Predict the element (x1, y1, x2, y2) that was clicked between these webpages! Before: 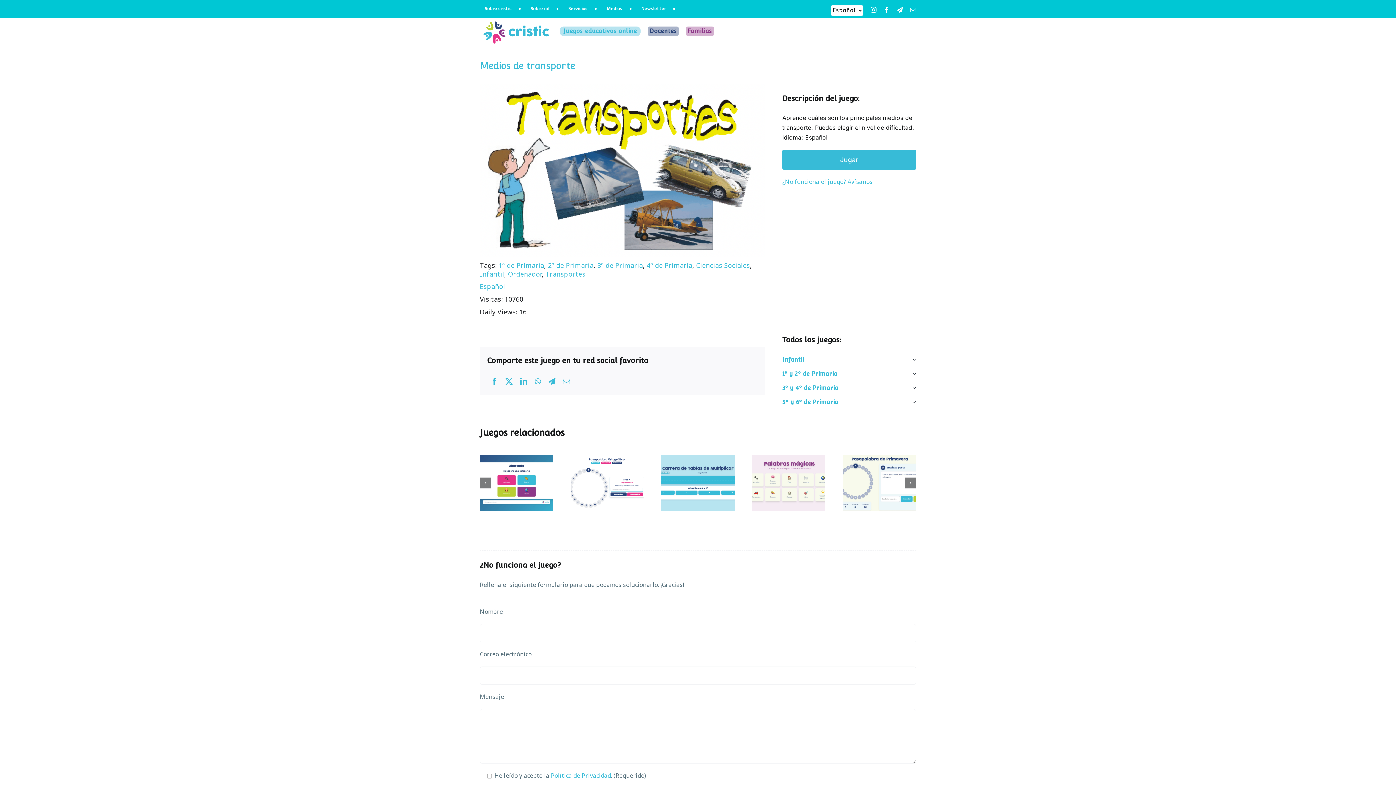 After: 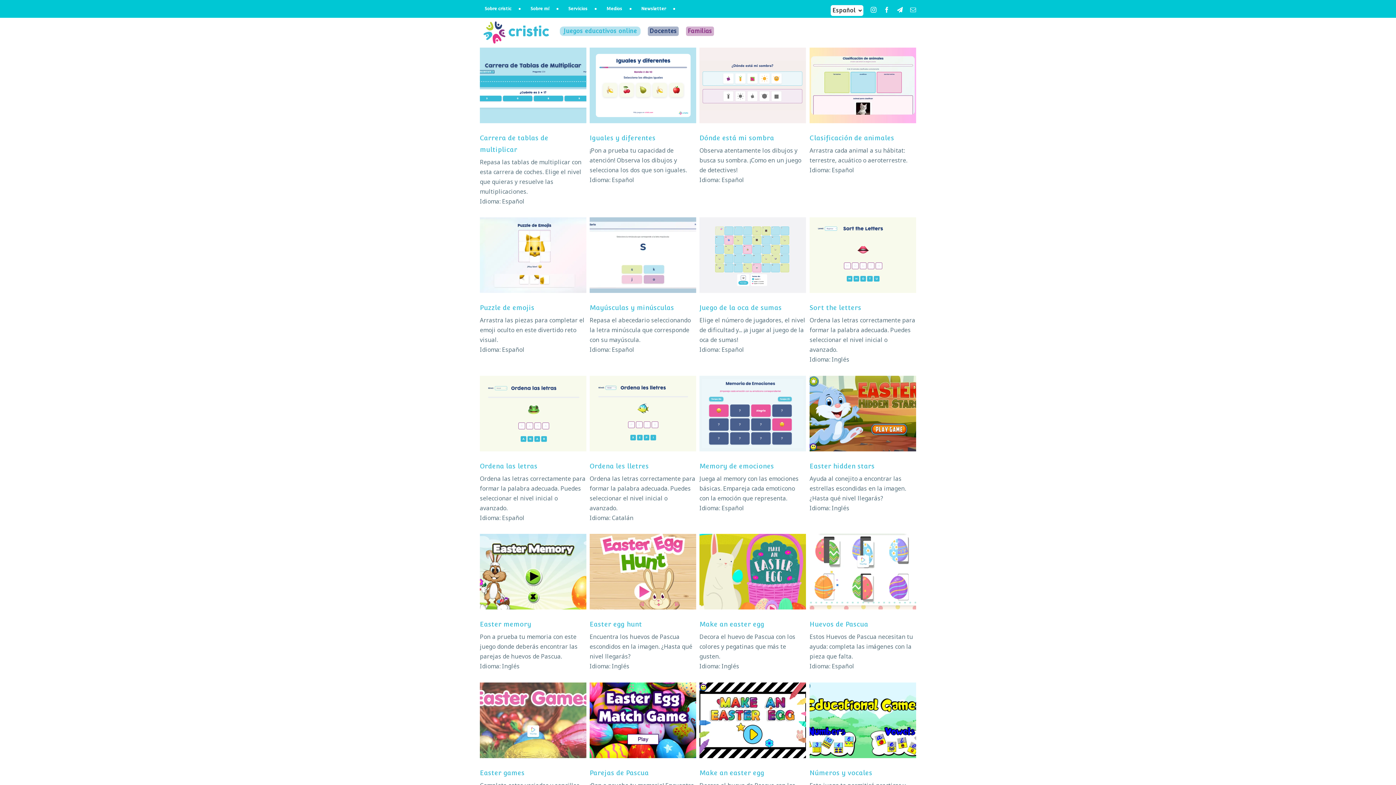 Action: bbox: (548, 261, 593, 269) label: 2º de Primaria